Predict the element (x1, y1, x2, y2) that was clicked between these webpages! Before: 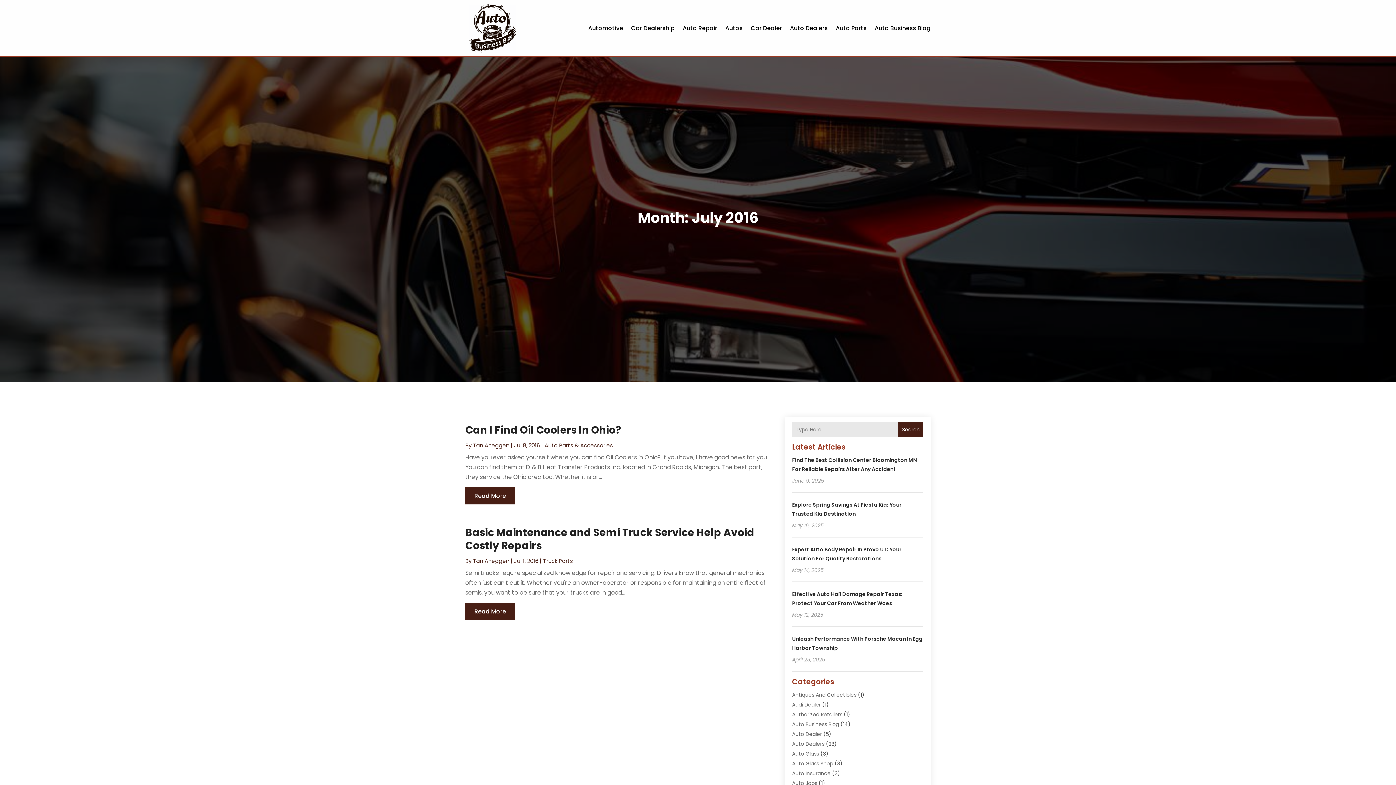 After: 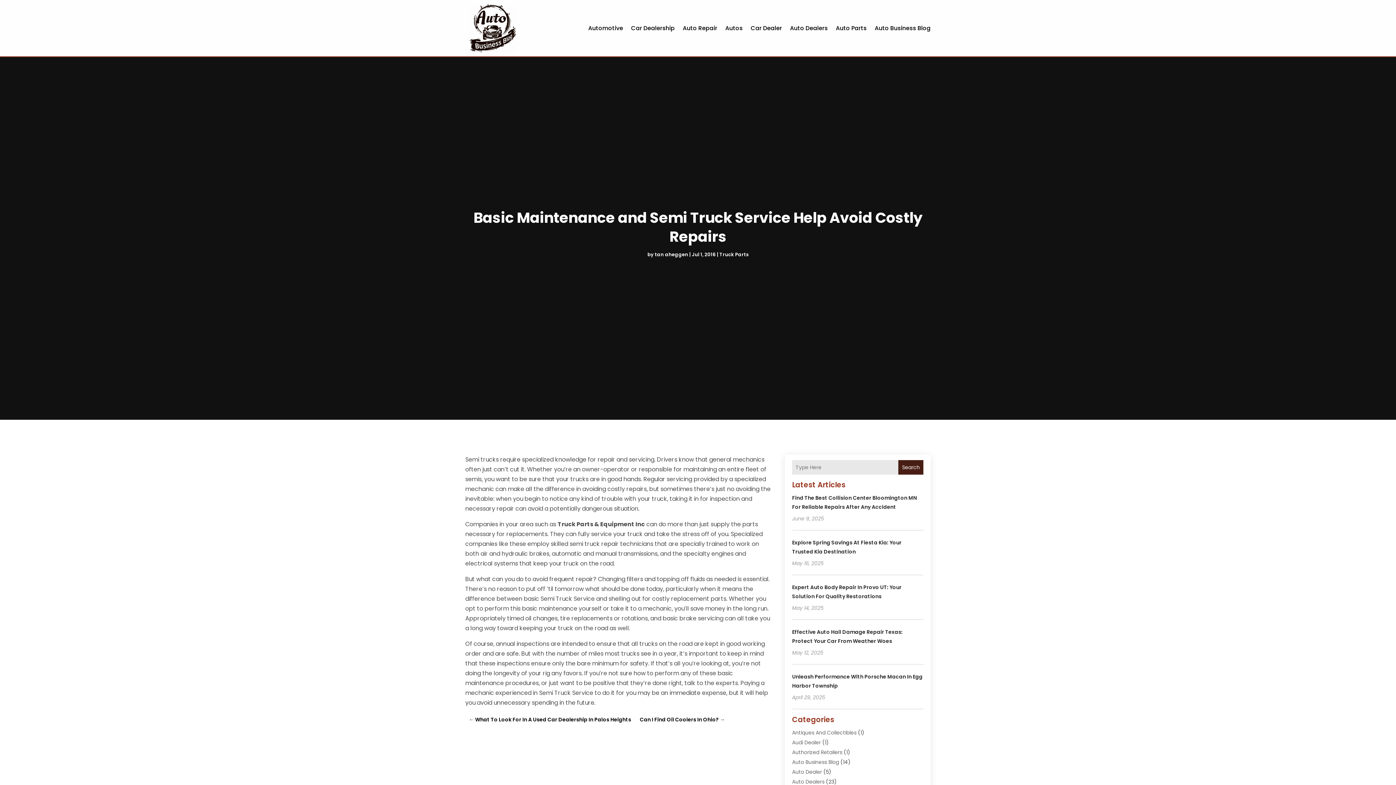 Action: label: Basic Maintenance and Semi Truck Service Help Avoid Costly Repairs bbox: (465, 525, 754, 553)